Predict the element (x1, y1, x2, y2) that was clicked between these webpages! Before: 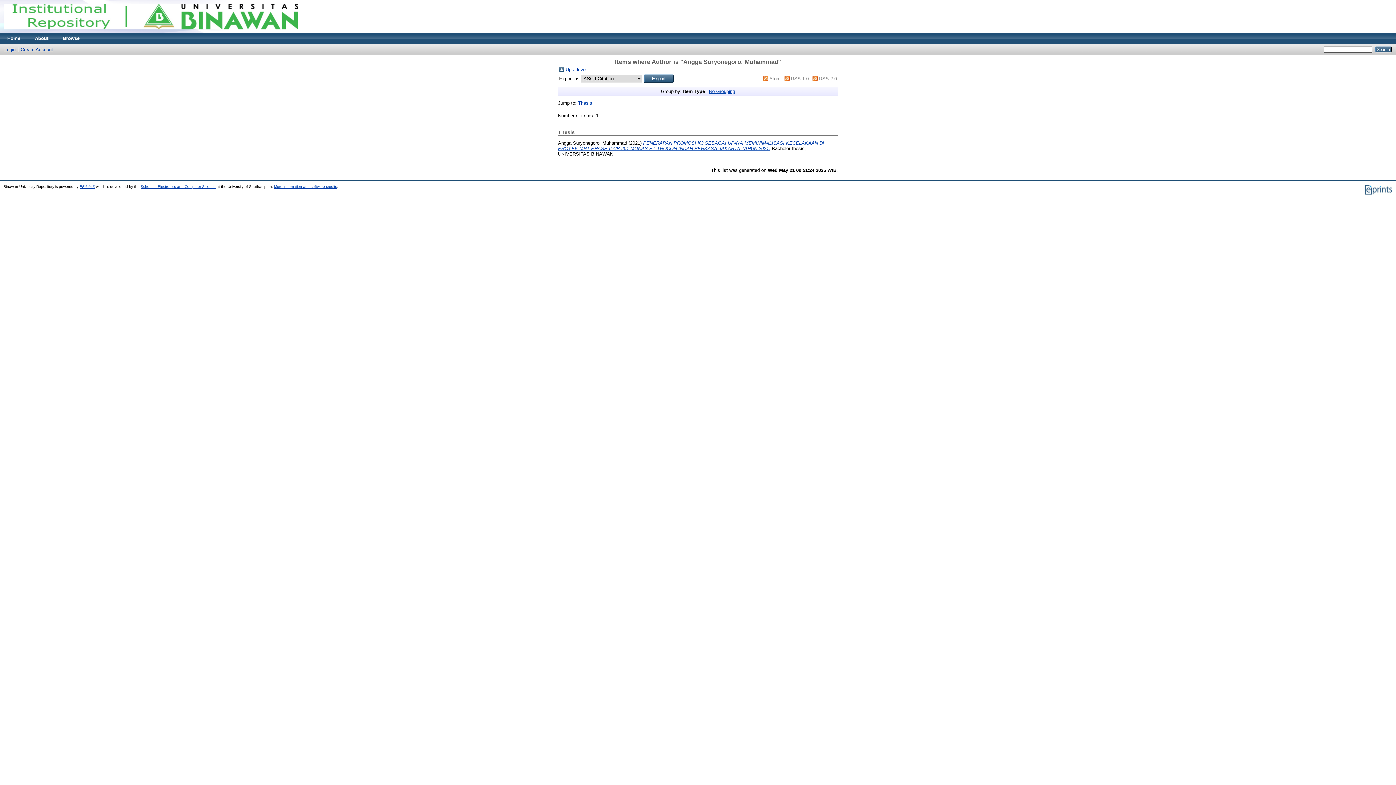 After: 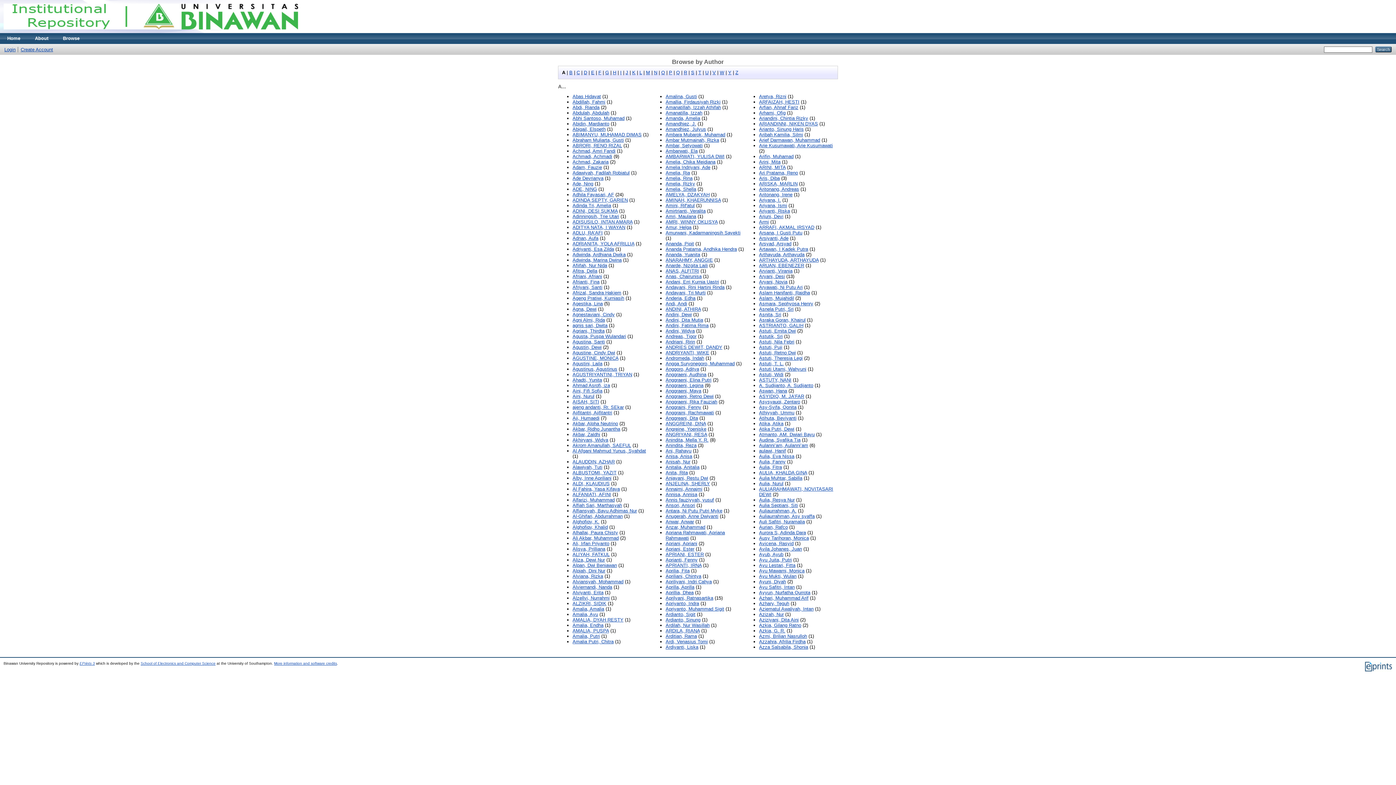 Action: bbox: (565, 66, 586, 72) label: Up a level